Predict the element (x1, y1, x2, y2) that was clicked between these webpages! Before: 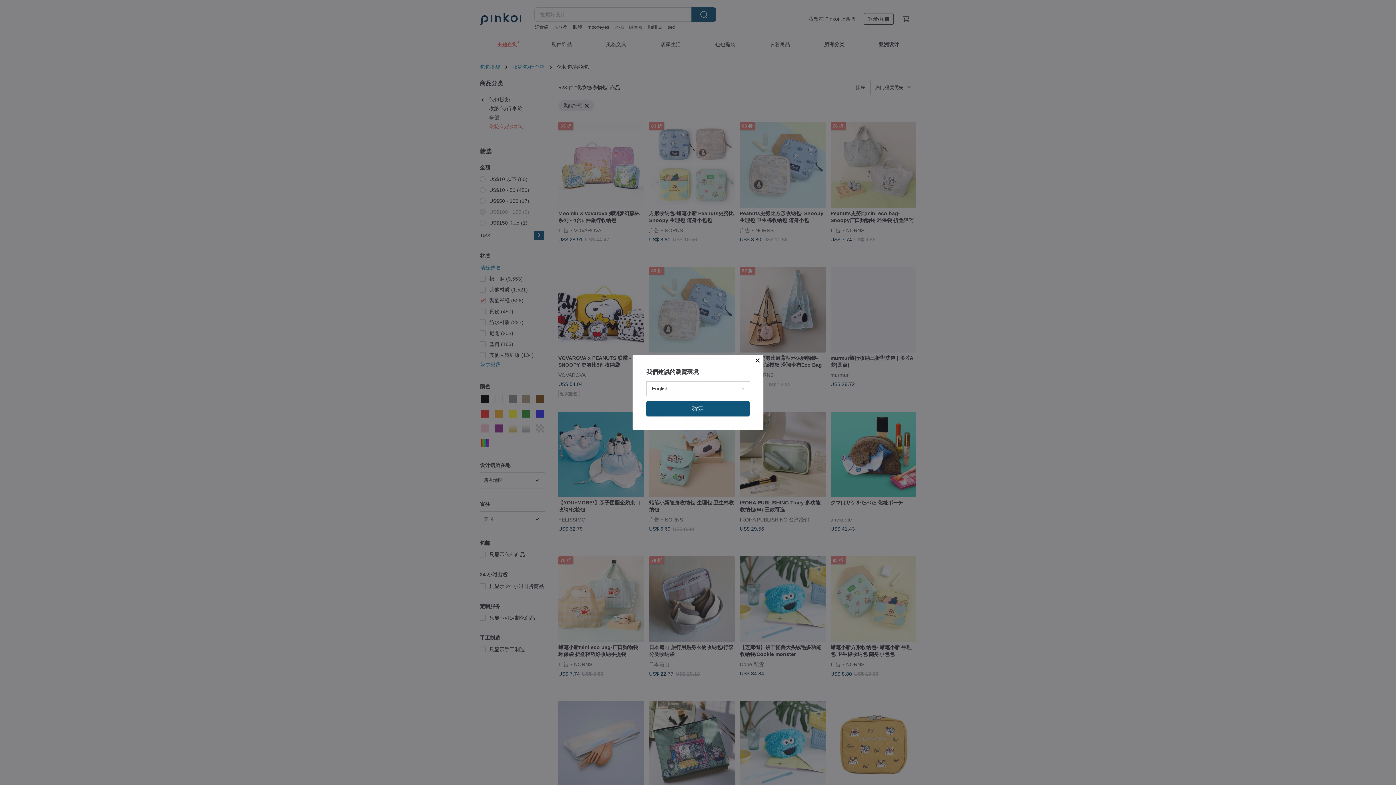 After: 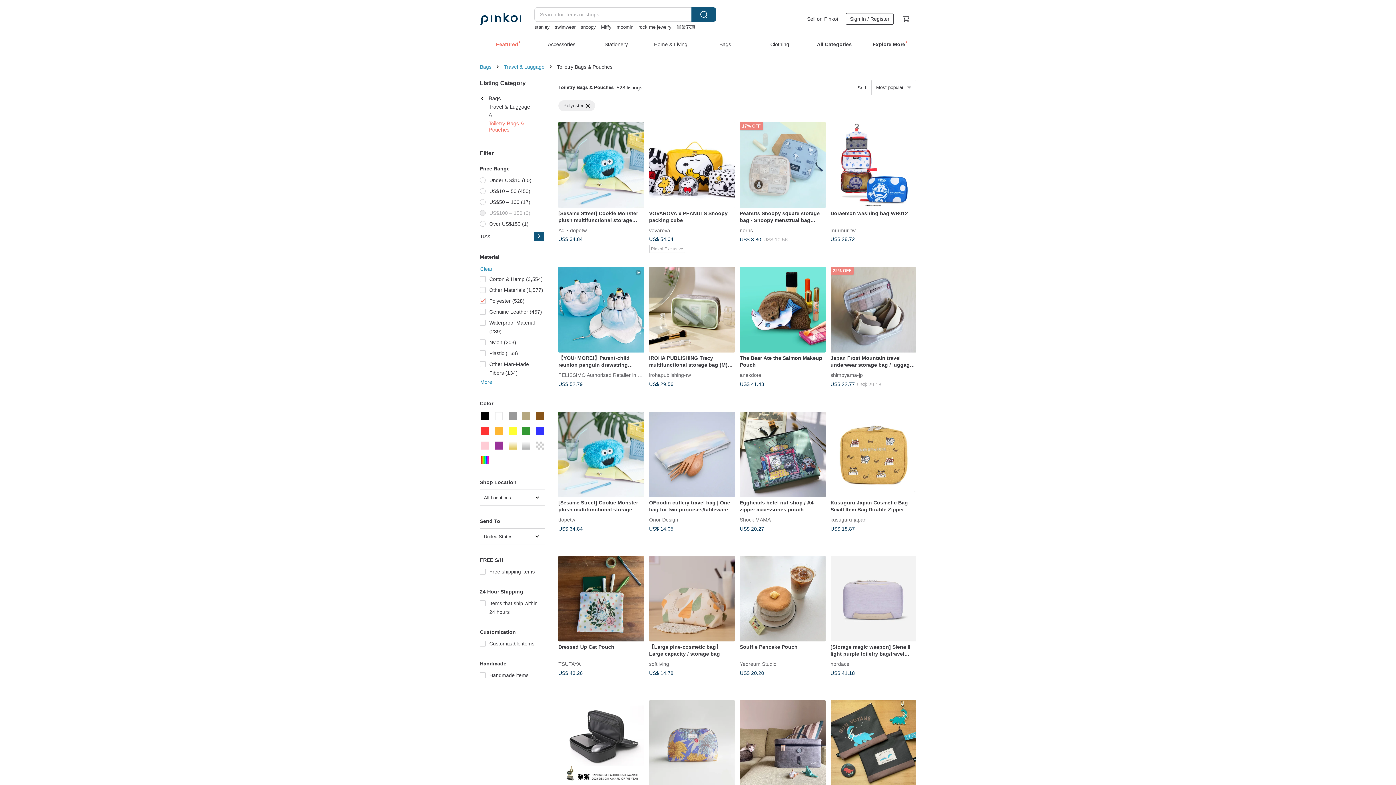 Action: bbox: (646, 401, 749, 416) label: 確定